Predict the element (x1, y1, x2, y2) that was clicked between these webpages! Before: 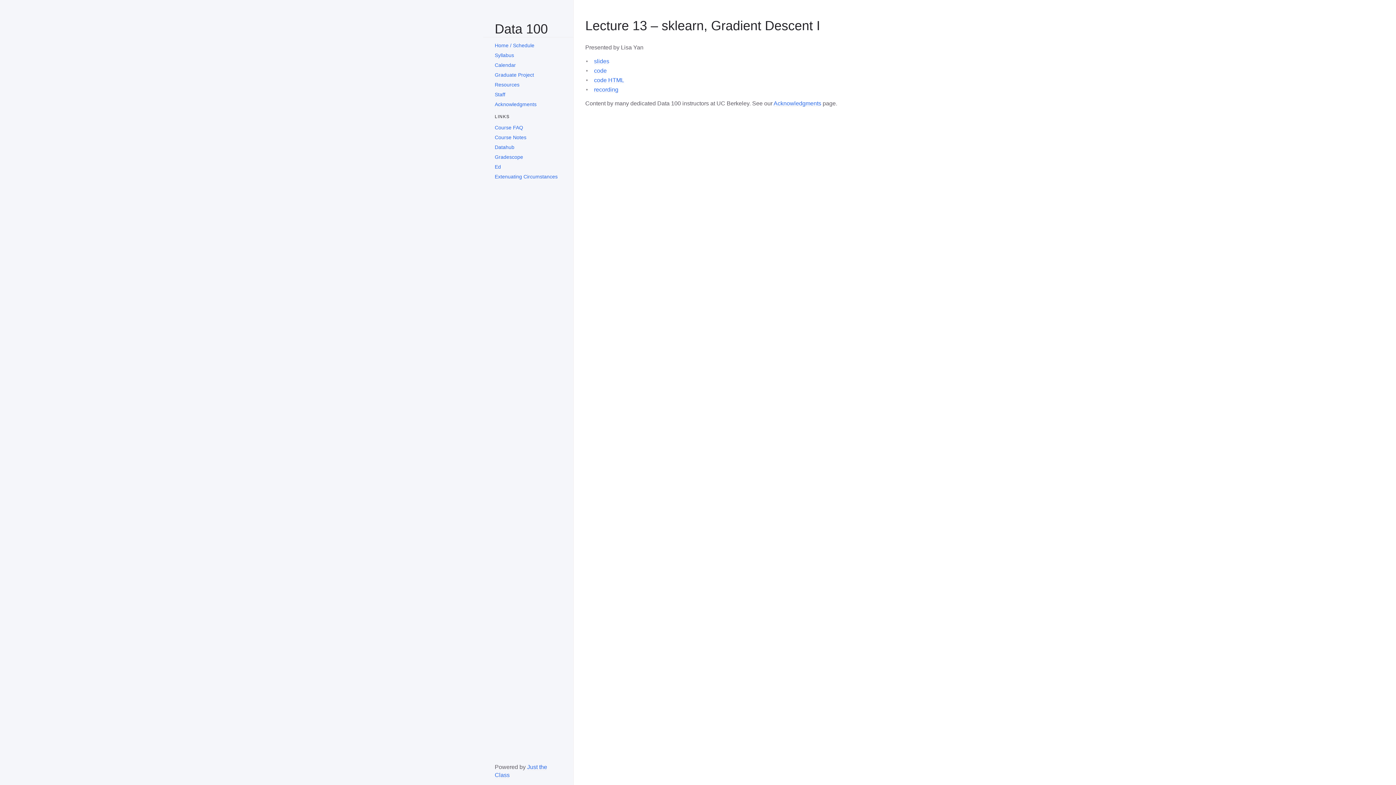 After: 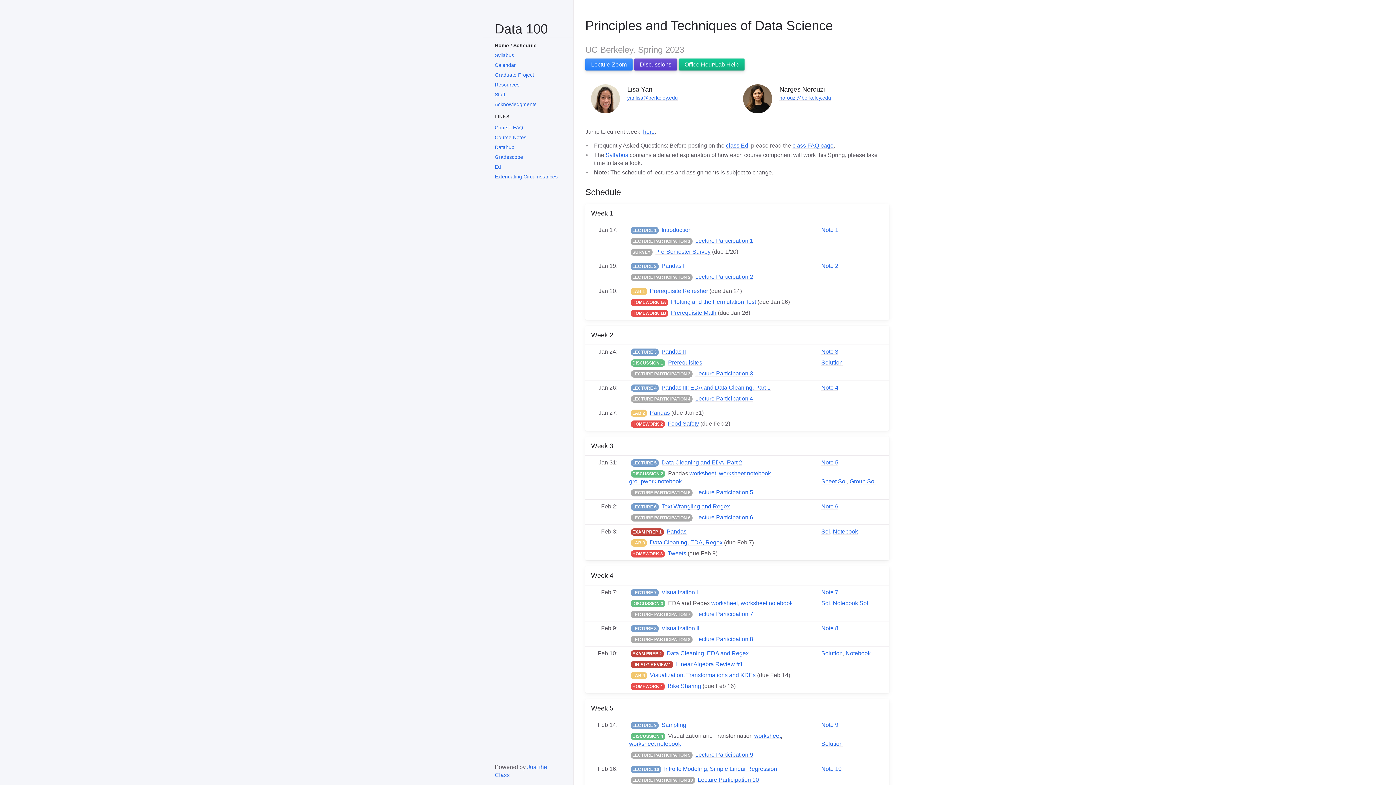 Action: label: Home / Schedule bbox: (494, 40, 561, 50)